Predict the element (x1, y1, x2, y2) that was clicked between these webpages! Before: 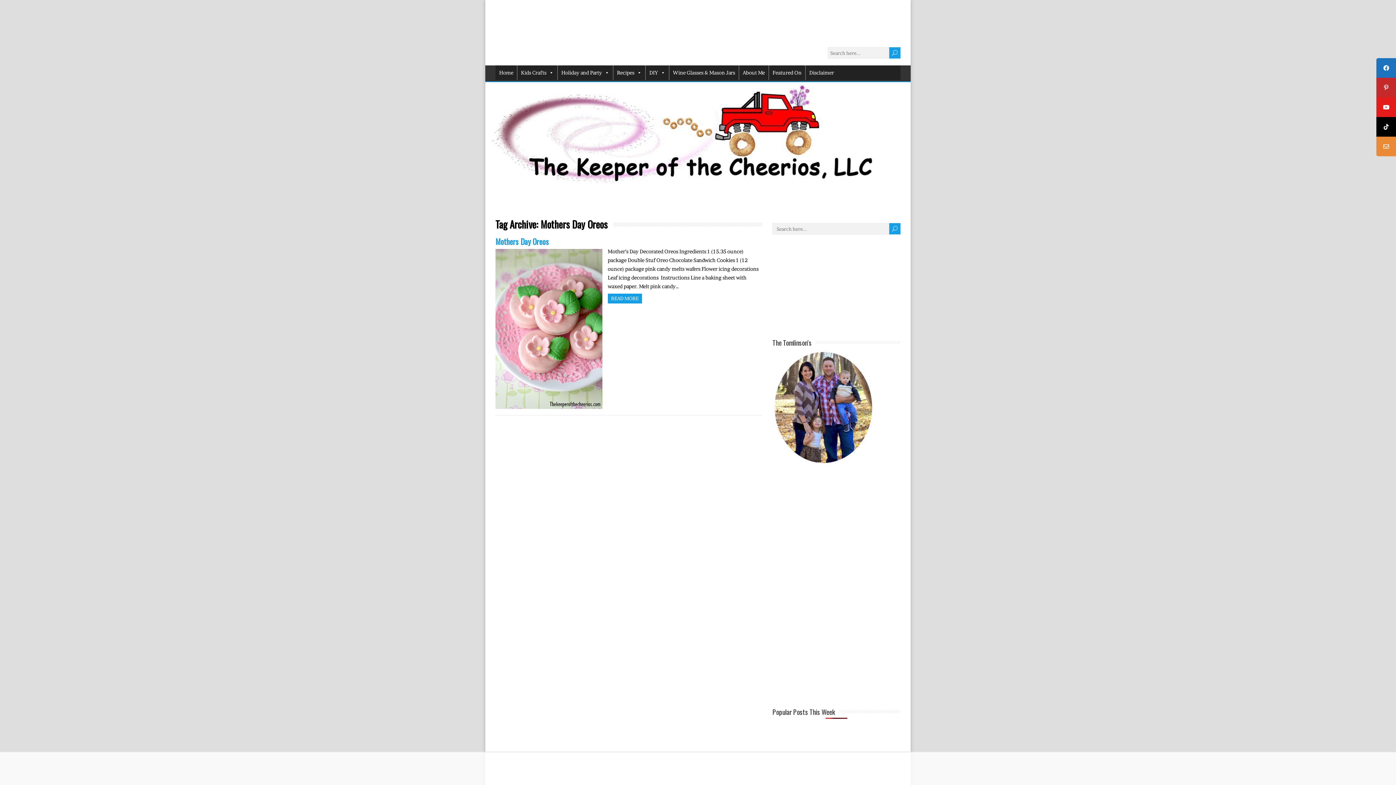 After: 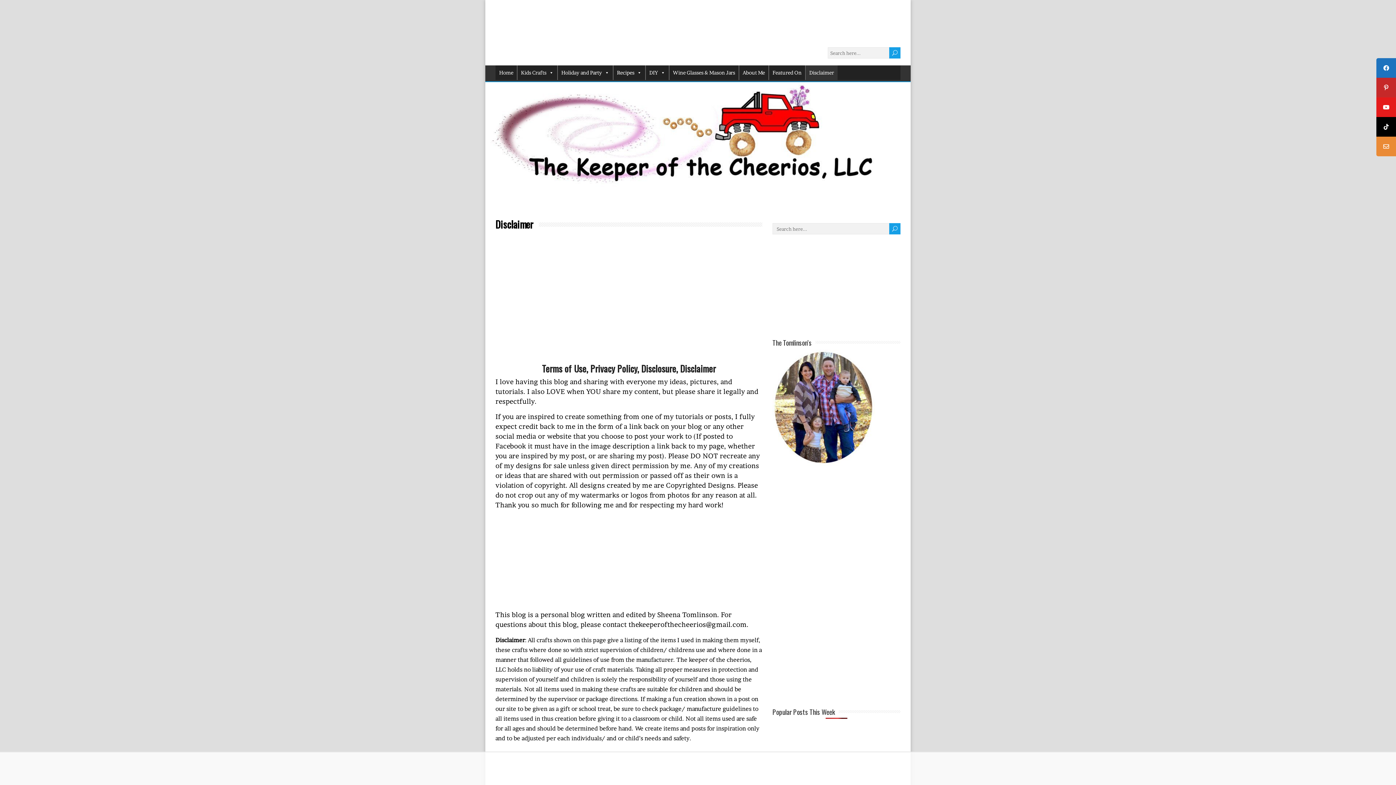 Action: label: Disclaimer bbox: (805, 65, 837, 80)